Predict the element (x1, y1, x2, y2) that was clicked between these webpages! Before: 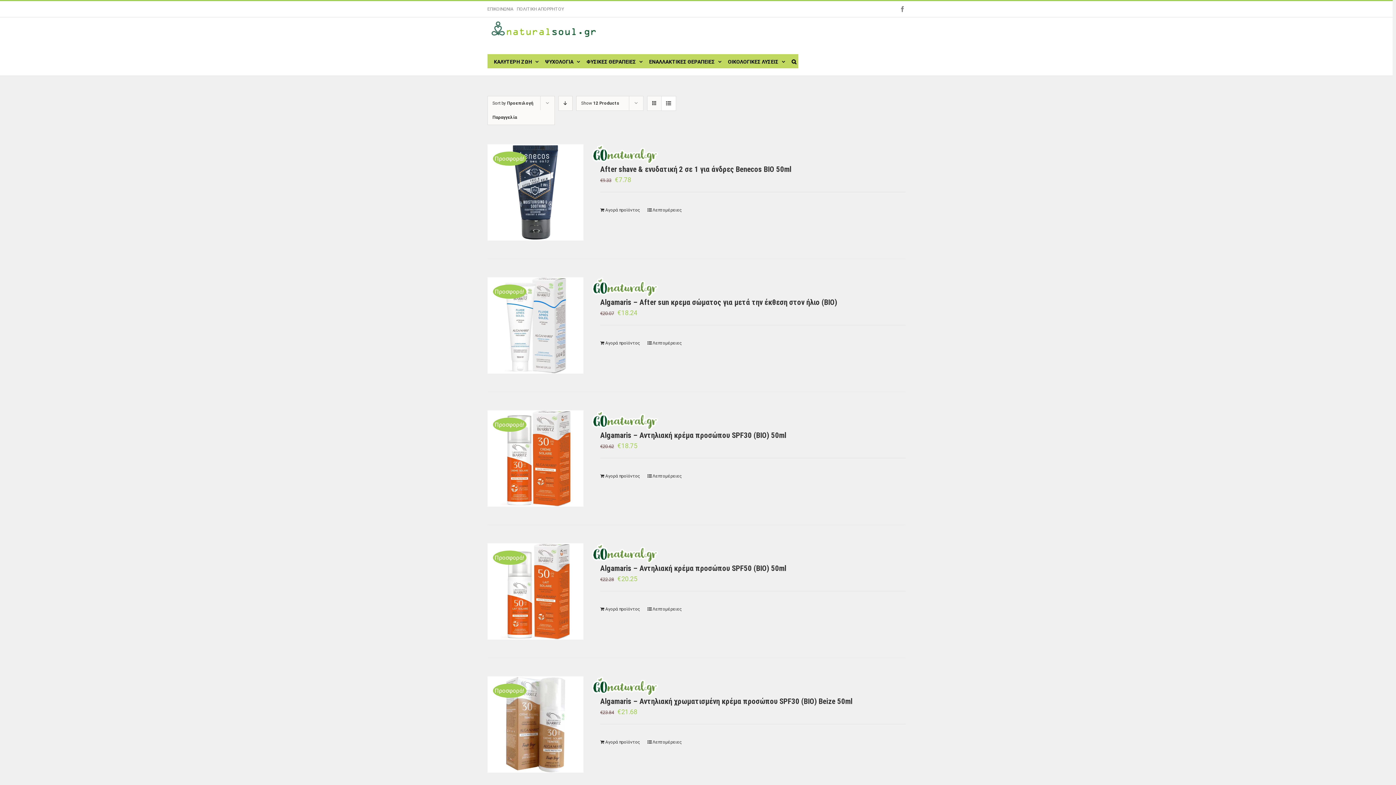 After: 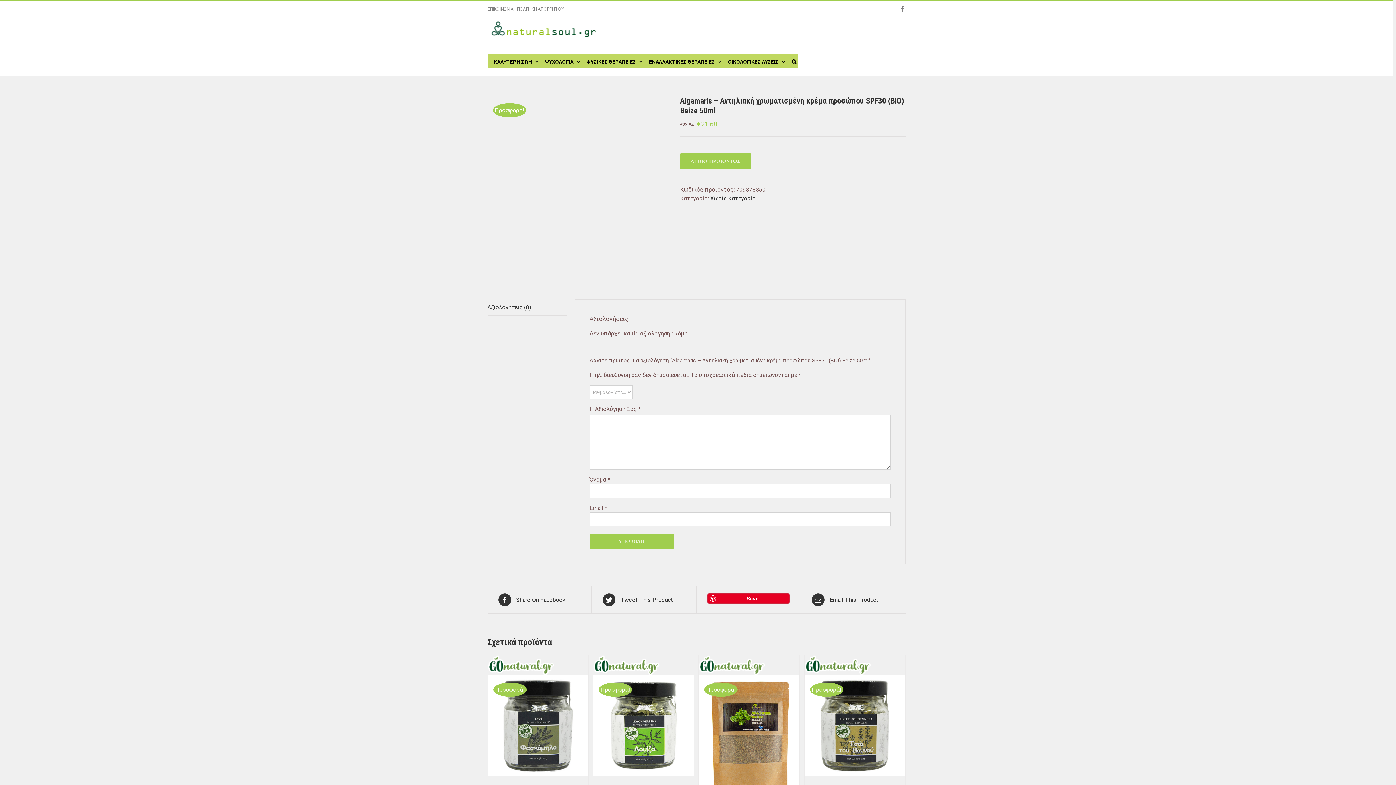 Action: label: Λεπτομέρειες bbox: (647, 739, 682, 745)